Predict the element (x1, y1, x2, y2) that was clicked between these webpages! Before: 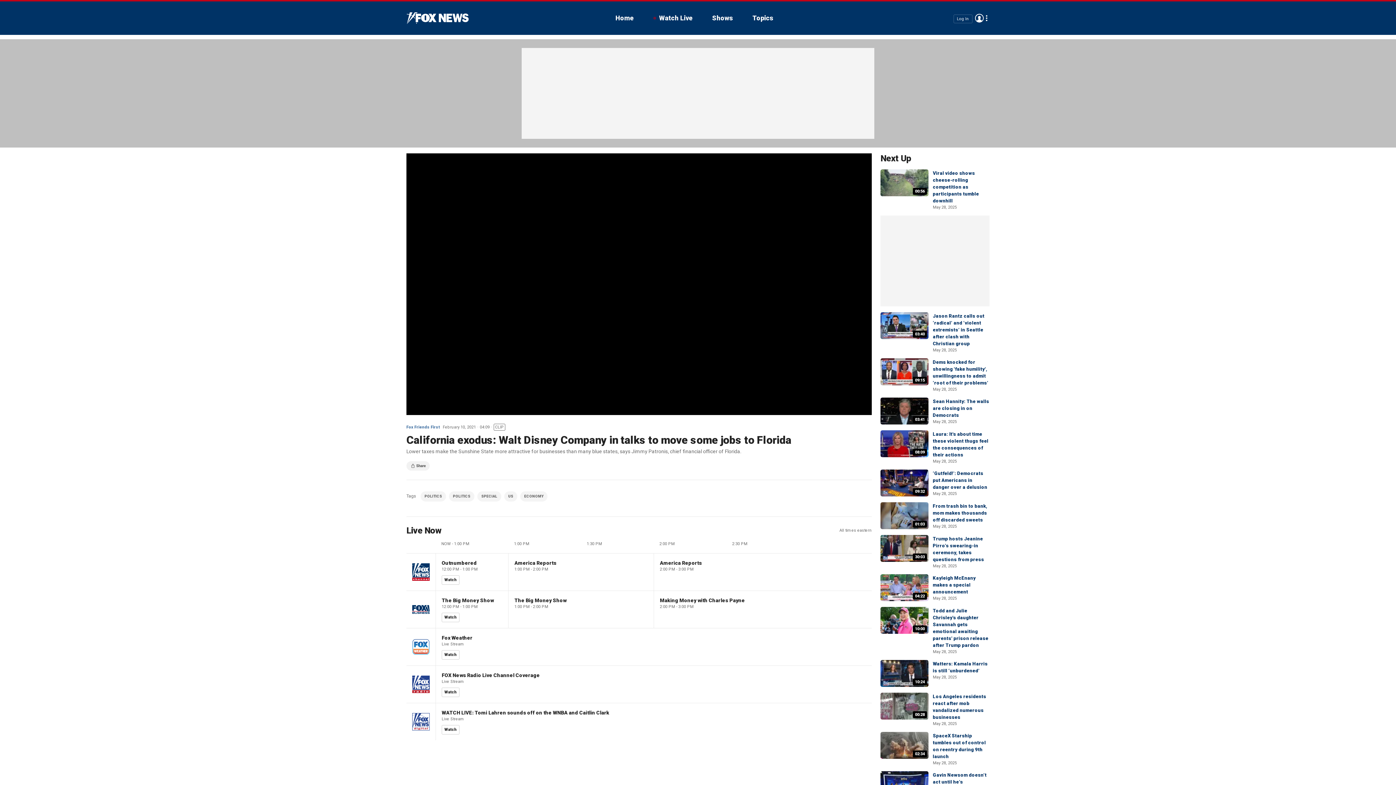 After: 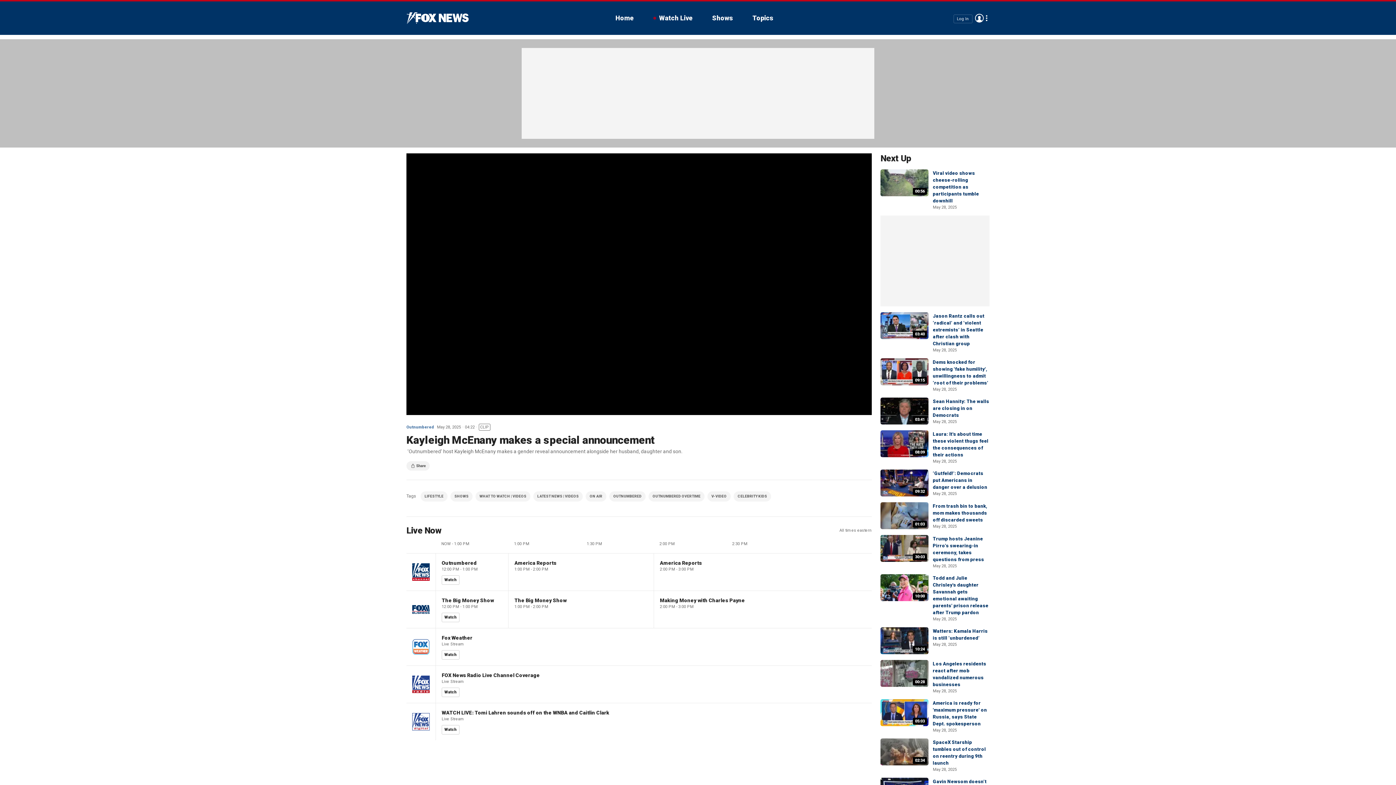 Action: label: Kayleigh McEnany makes a special announcement bbox: (933, 575, 976, 594)